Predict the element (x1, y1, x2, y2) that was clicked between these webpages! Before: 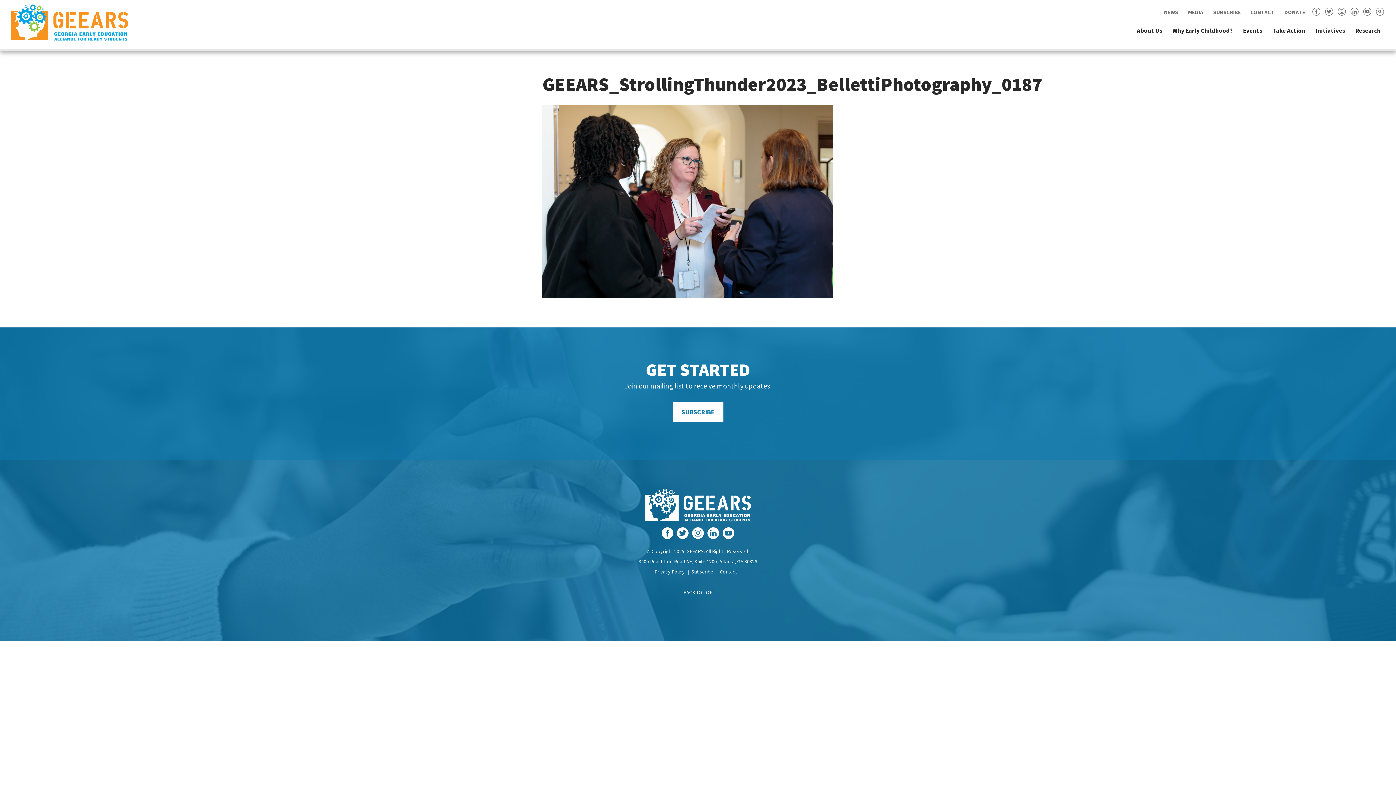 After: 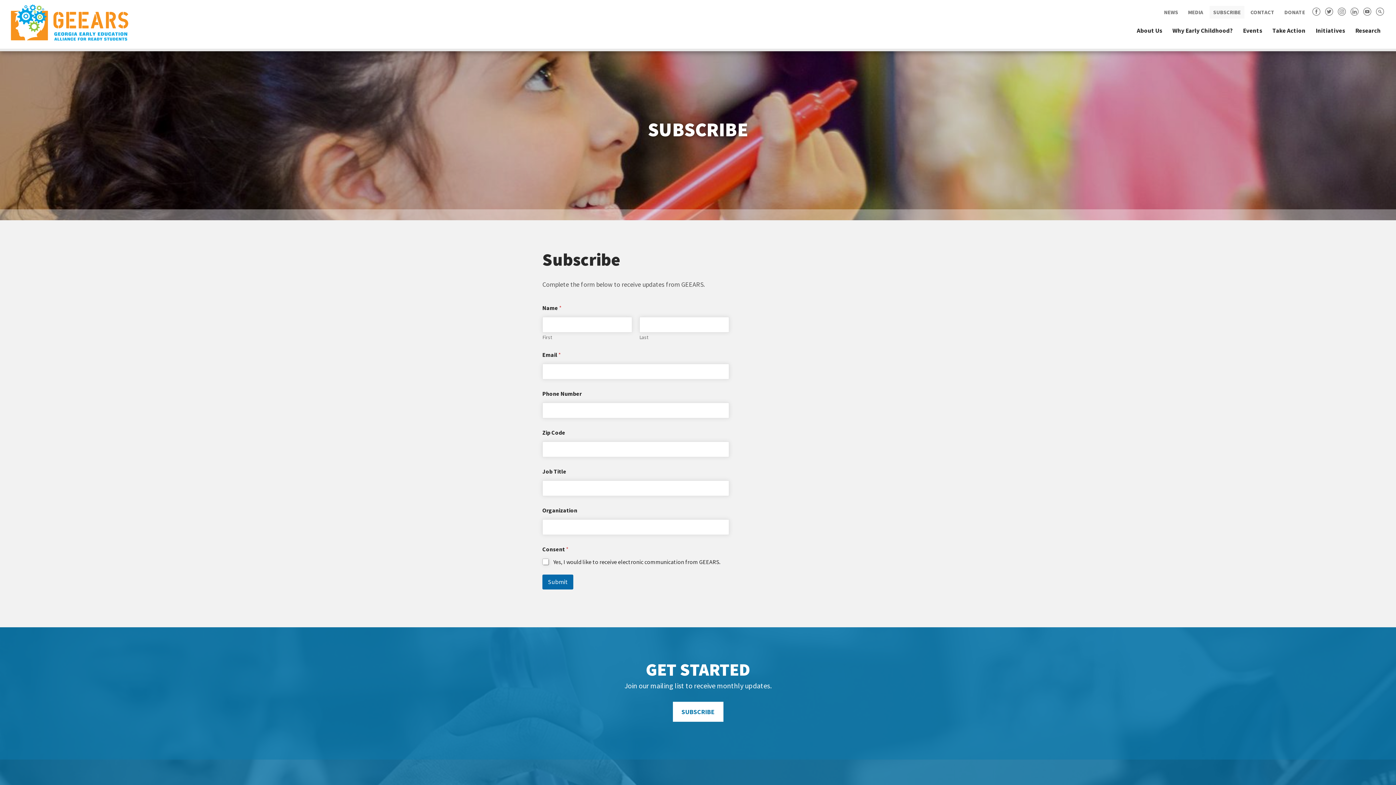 Action: bbox: (691, 568, 713, 575) label: Subscribe